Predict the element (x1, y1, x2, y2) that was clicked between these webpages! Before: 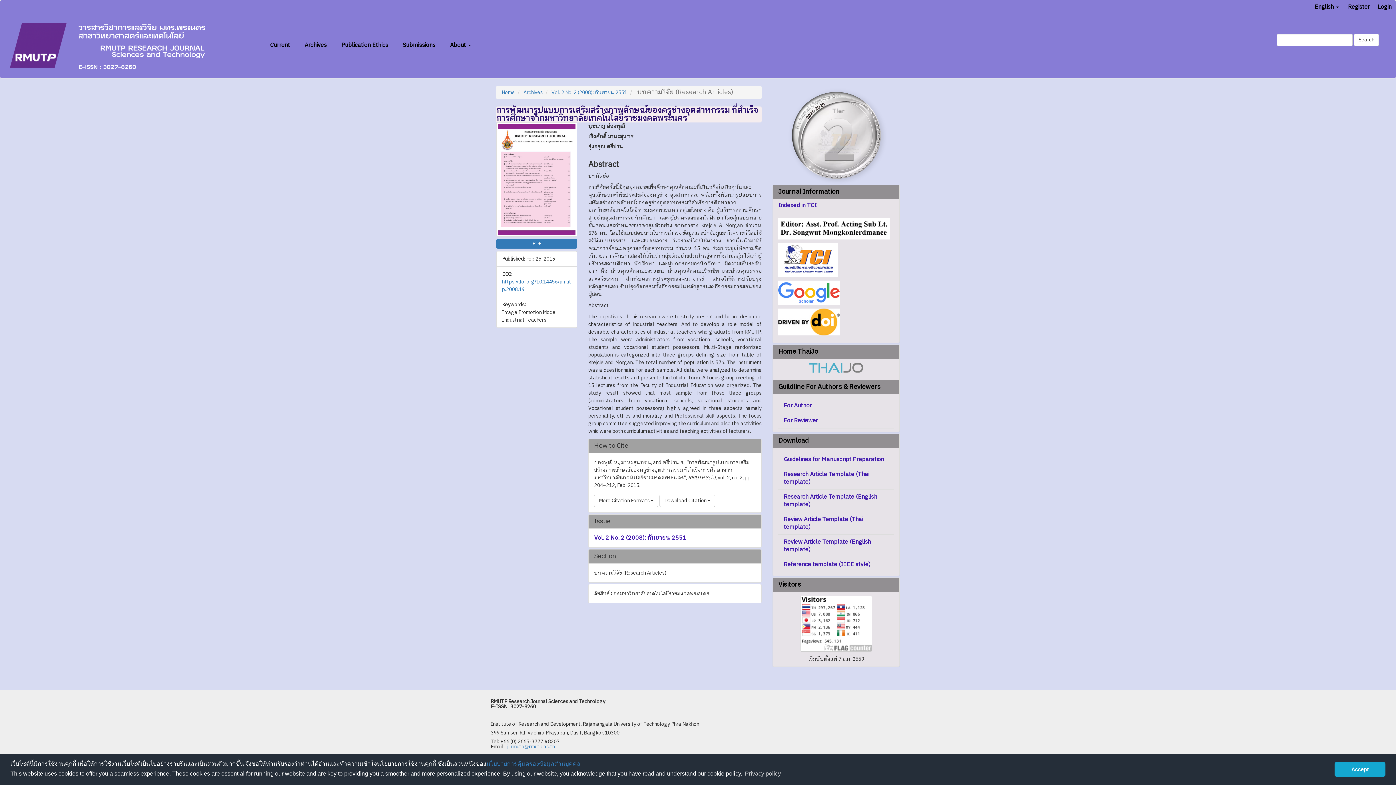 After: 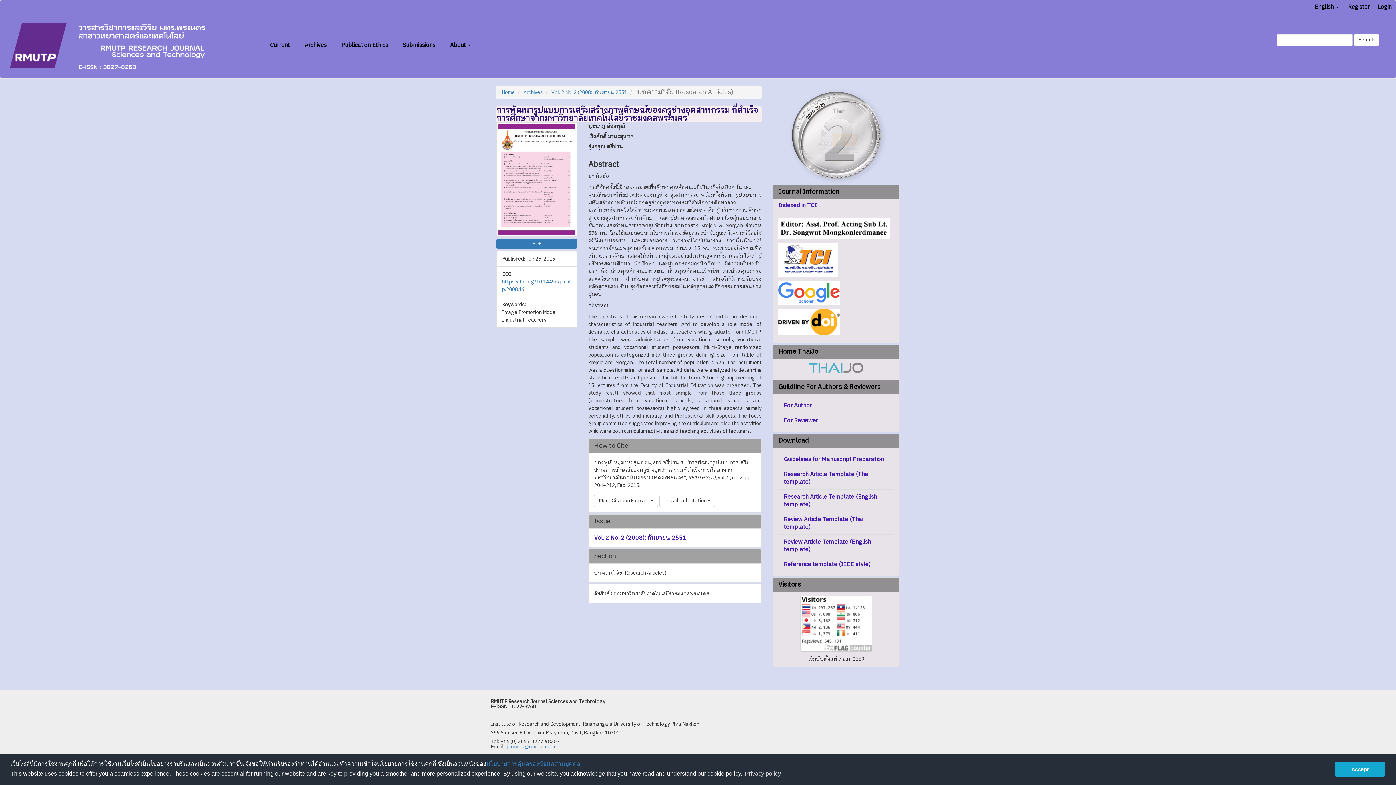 Action: bbox: (778, 255, 838, 265)